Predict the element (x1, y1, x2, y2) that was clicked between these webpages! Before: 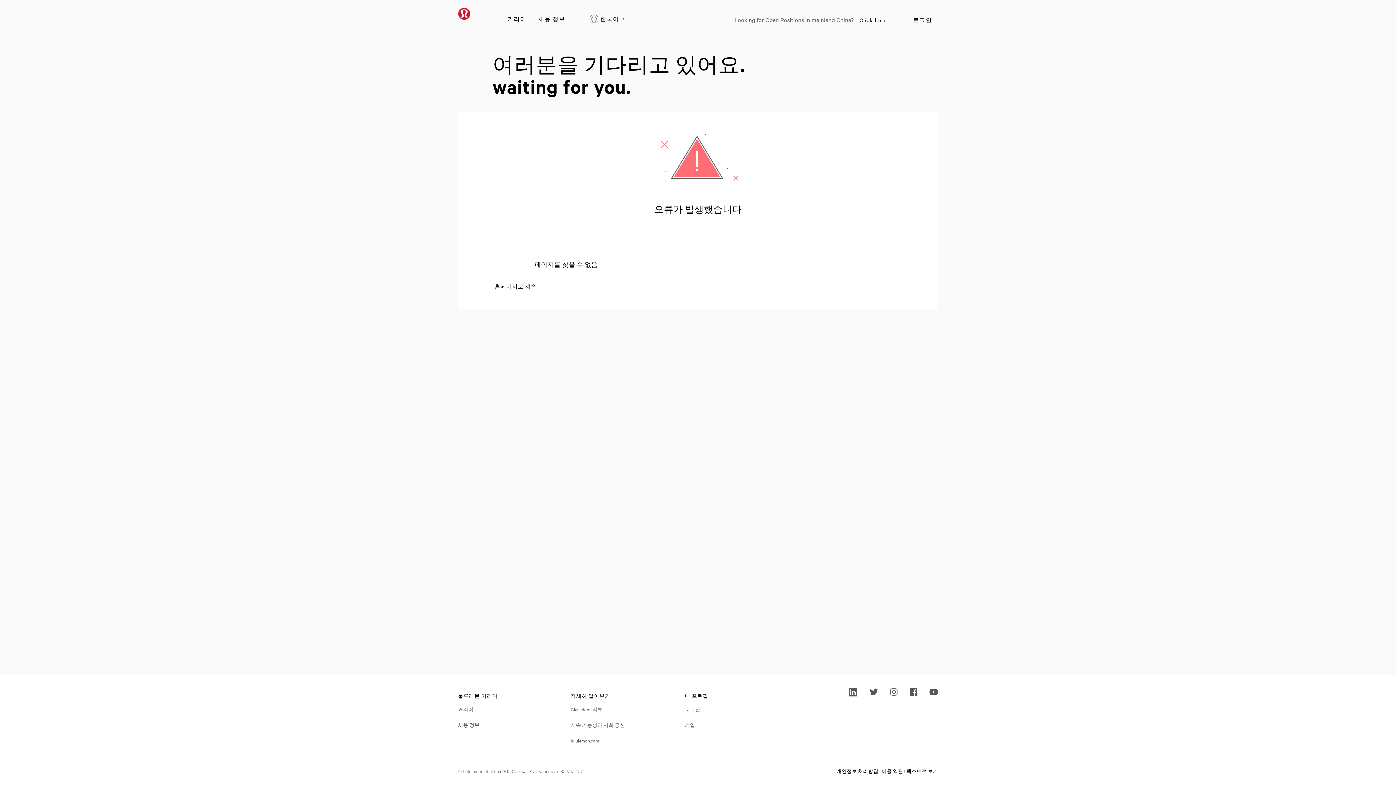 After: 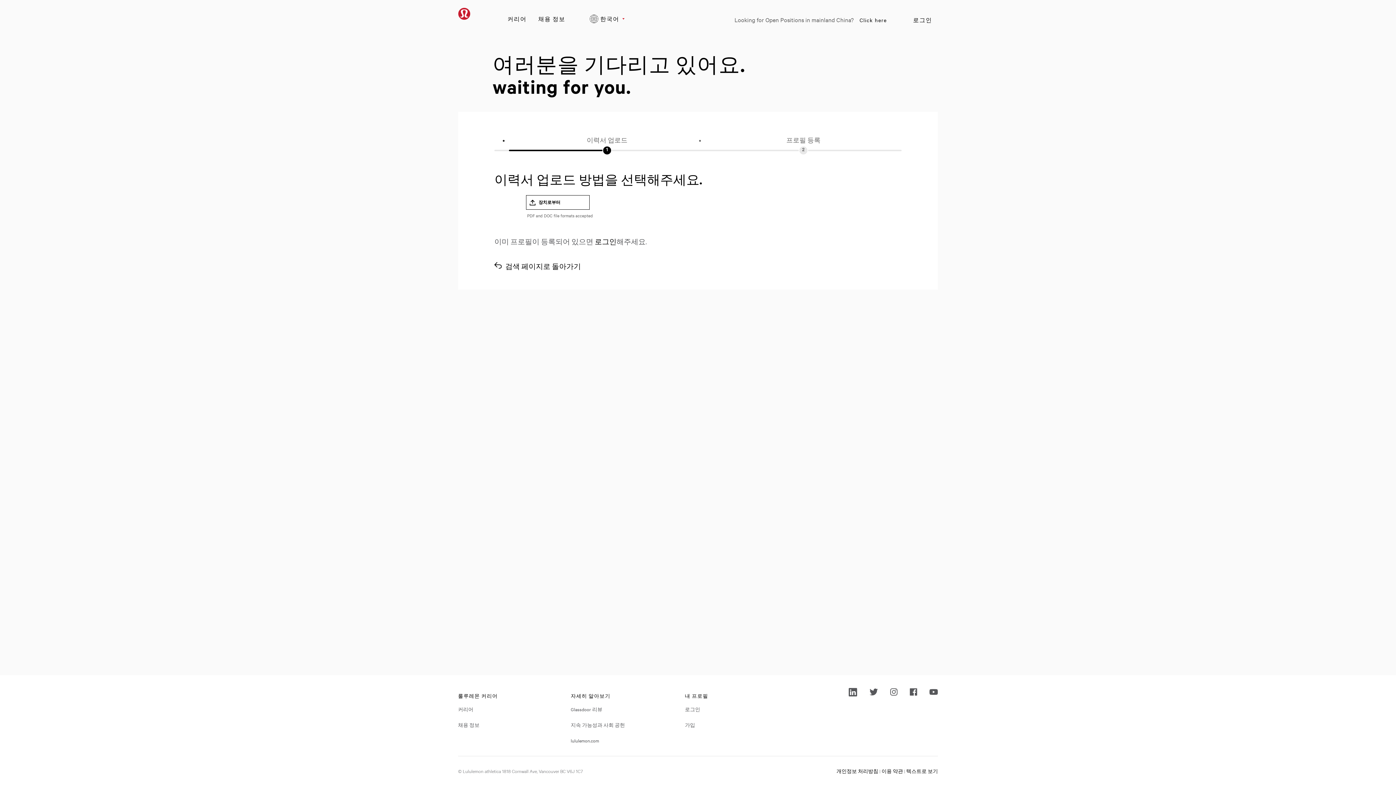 Action: bbox: (685, 721, 695, 729) label: 가입